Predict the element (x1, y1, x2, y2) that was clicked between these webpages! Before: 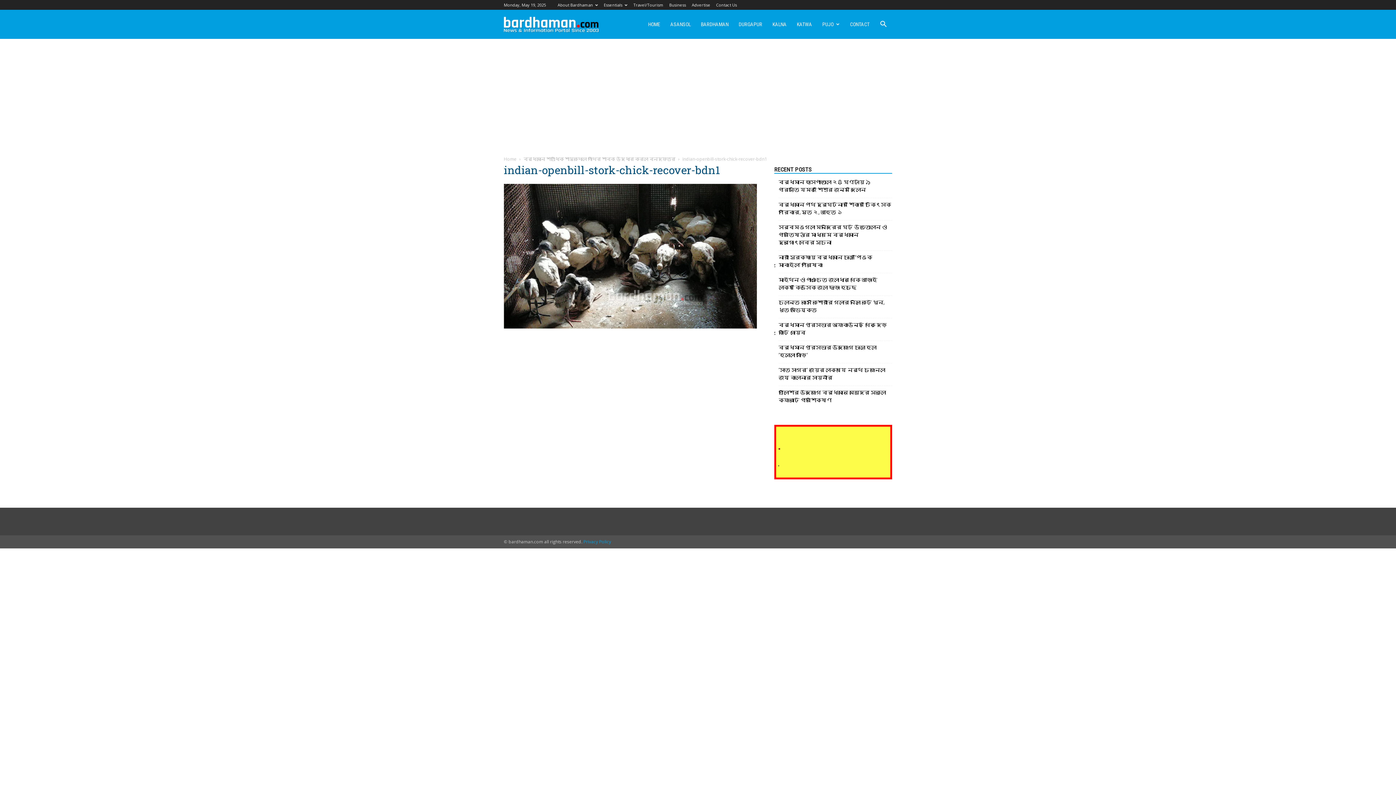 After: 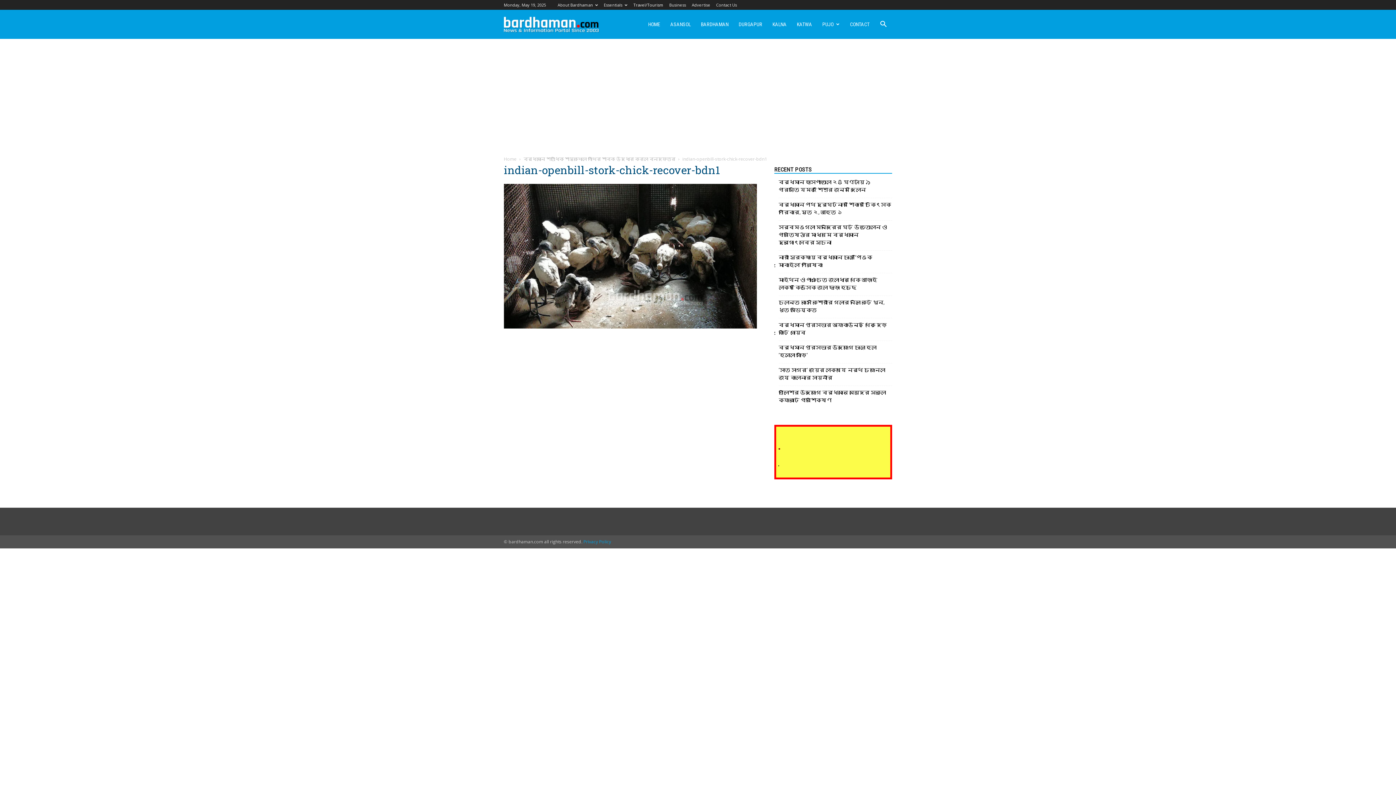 Action: bbox: (633, 2, 663, 7) label: Travel/Tourism